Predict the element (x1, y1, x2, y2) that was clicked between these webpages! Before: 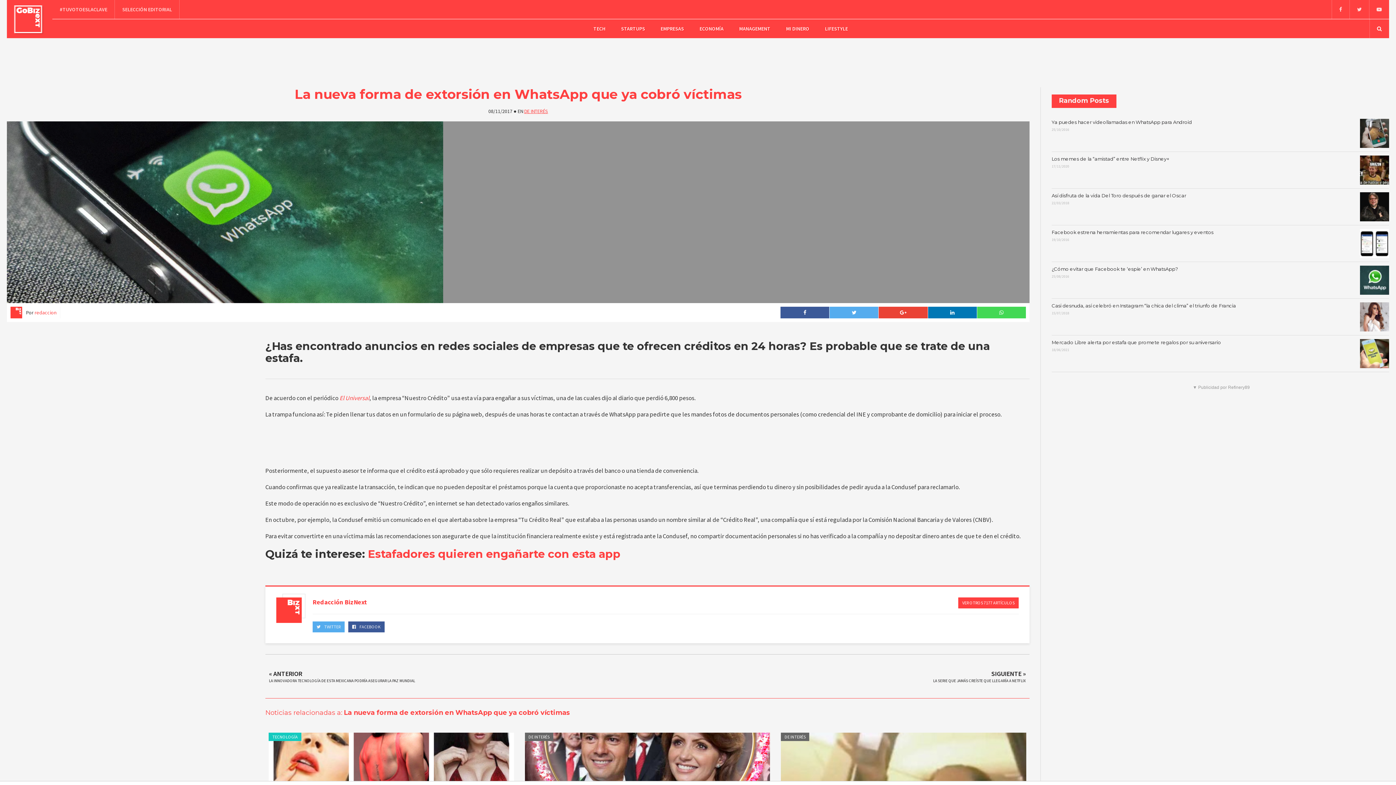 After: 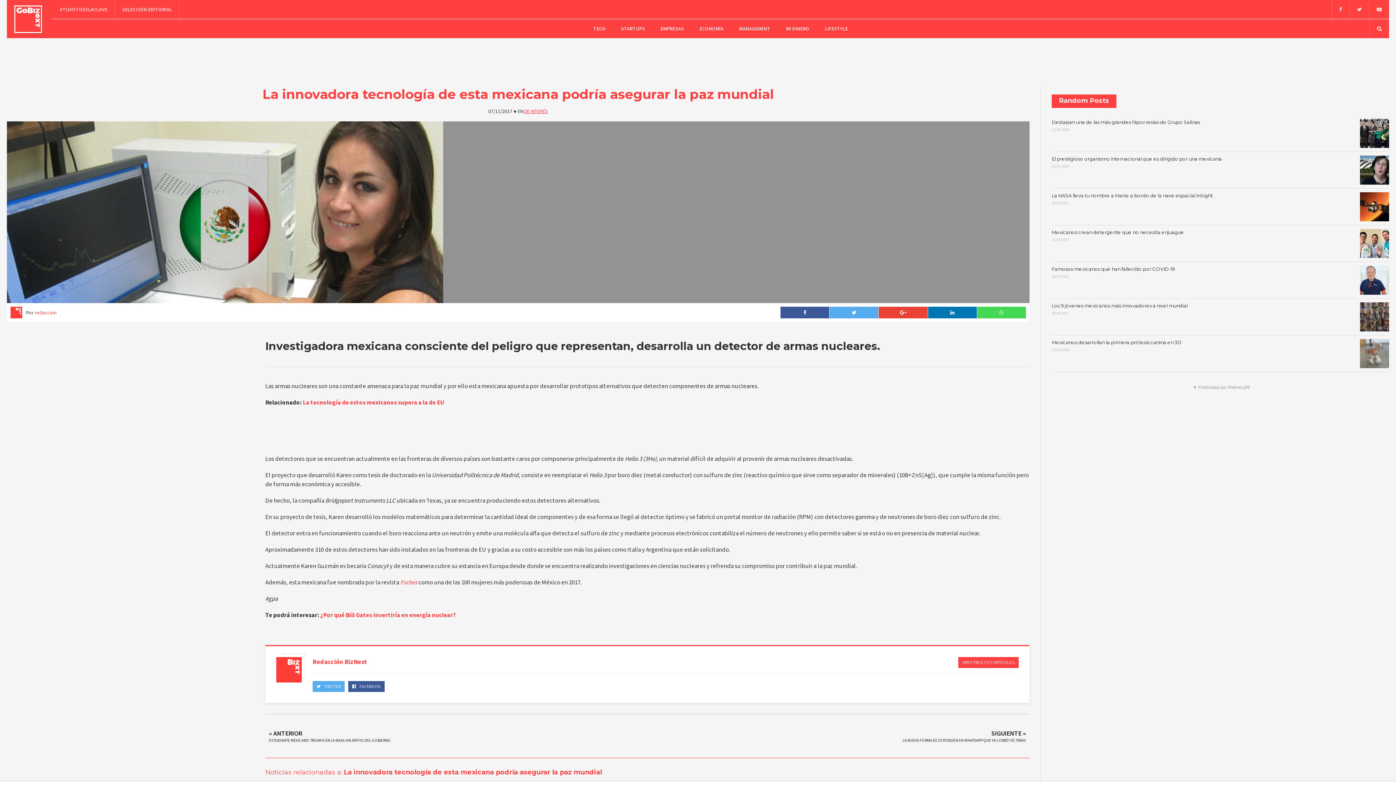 Action: label: « ANTERIOR
LA INNOVADORA TECNOLOGÍA DE ESTA MEXICANA PODRÍA ASEGURAR LA PAZ MUNDIAL bbox: (265, 665, 642, 687)